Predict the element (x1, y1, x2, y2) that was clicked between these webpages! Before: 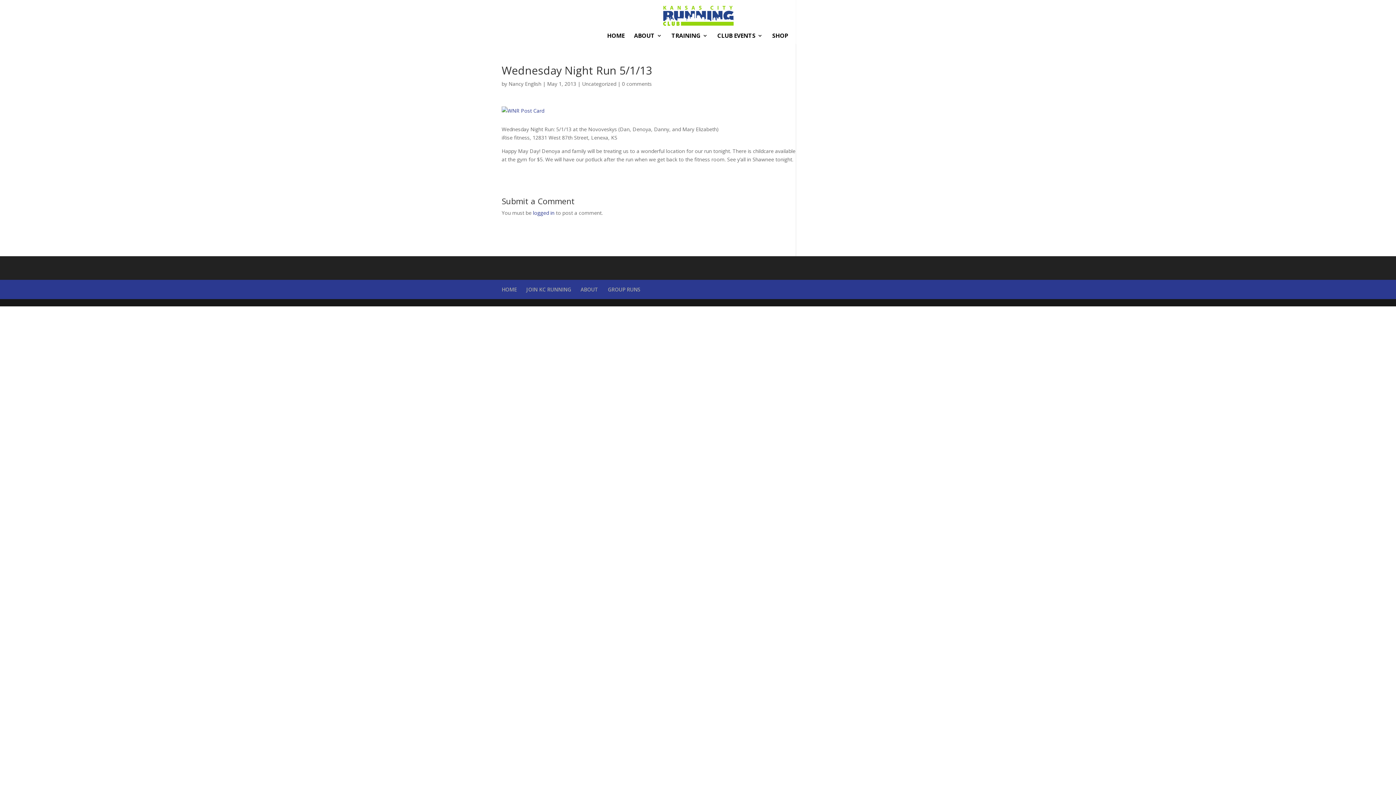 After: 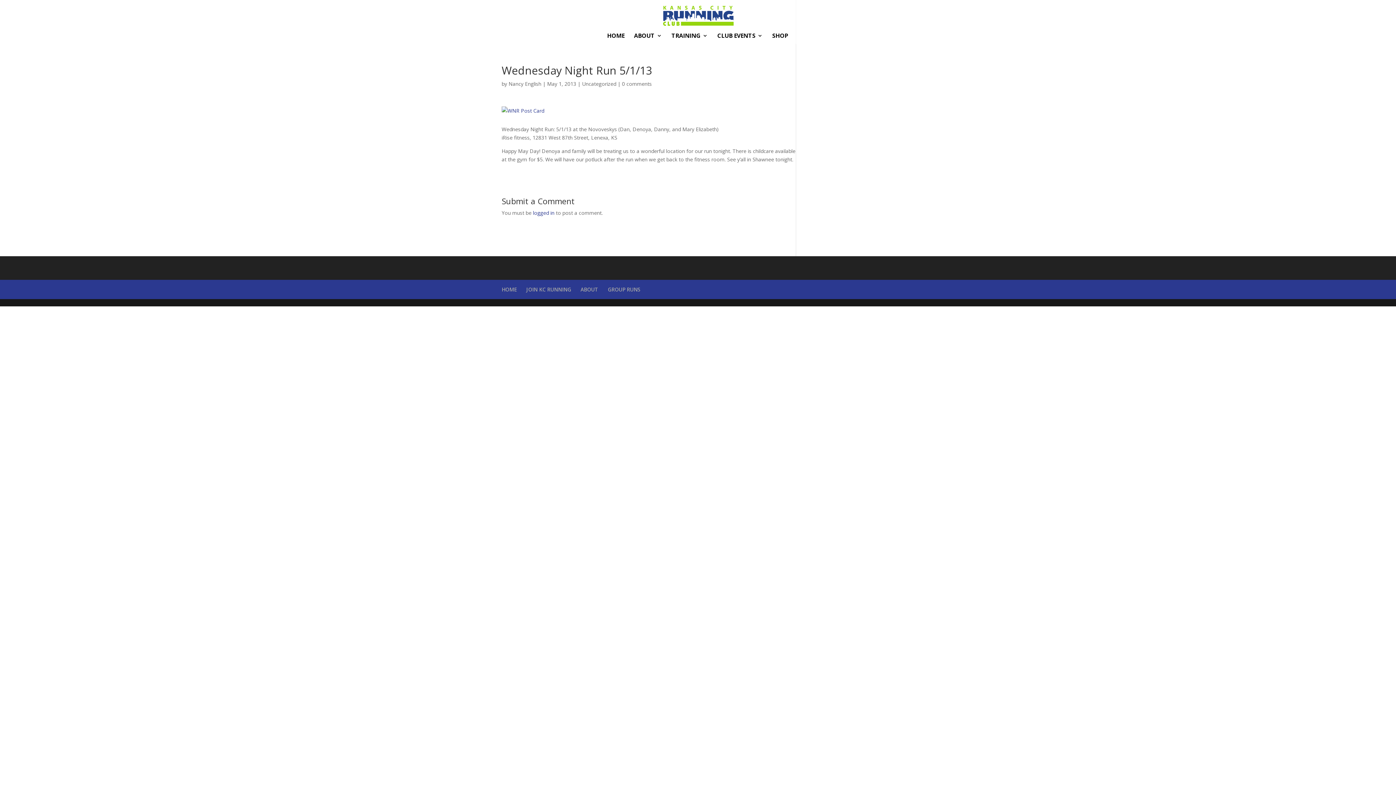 Action: label: 0 comments bbox: (622, 80, 652, 87)